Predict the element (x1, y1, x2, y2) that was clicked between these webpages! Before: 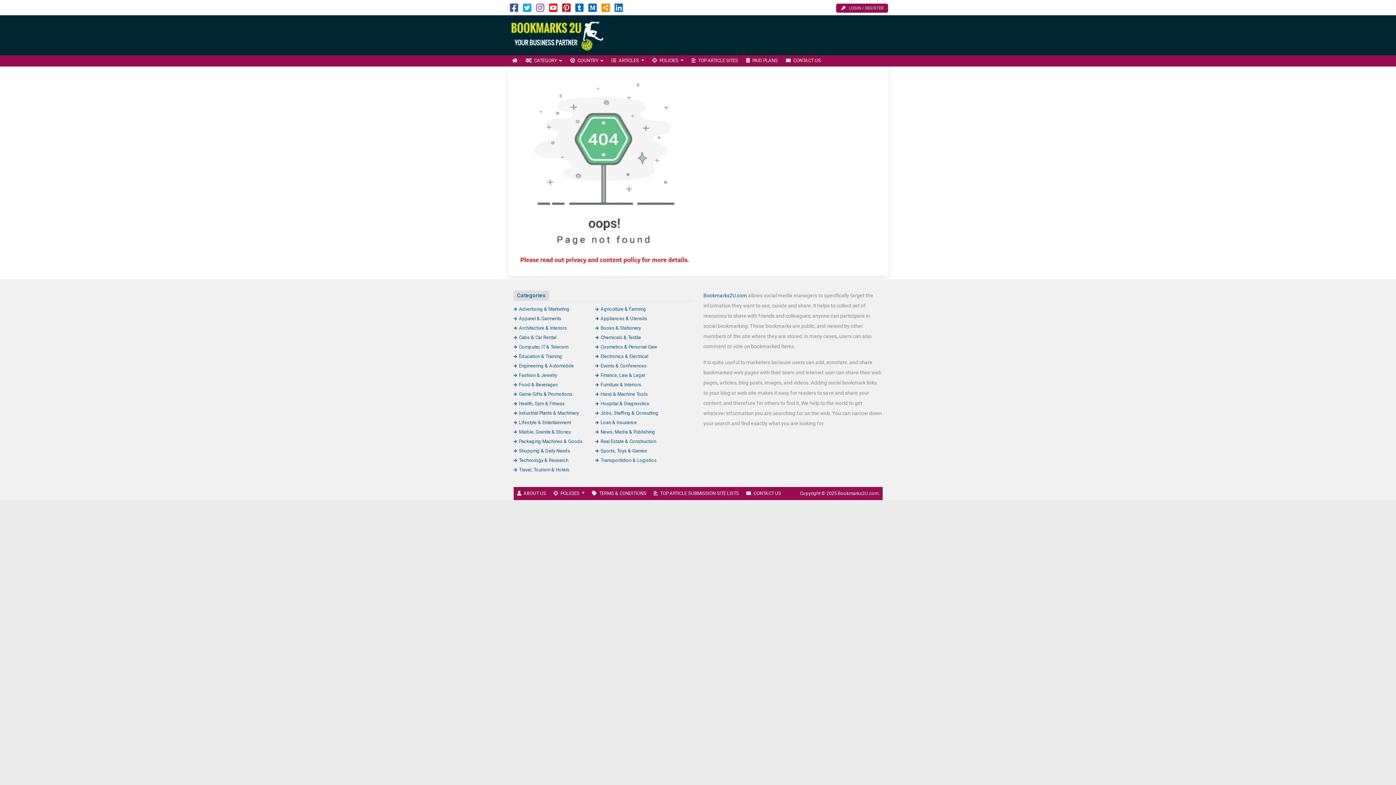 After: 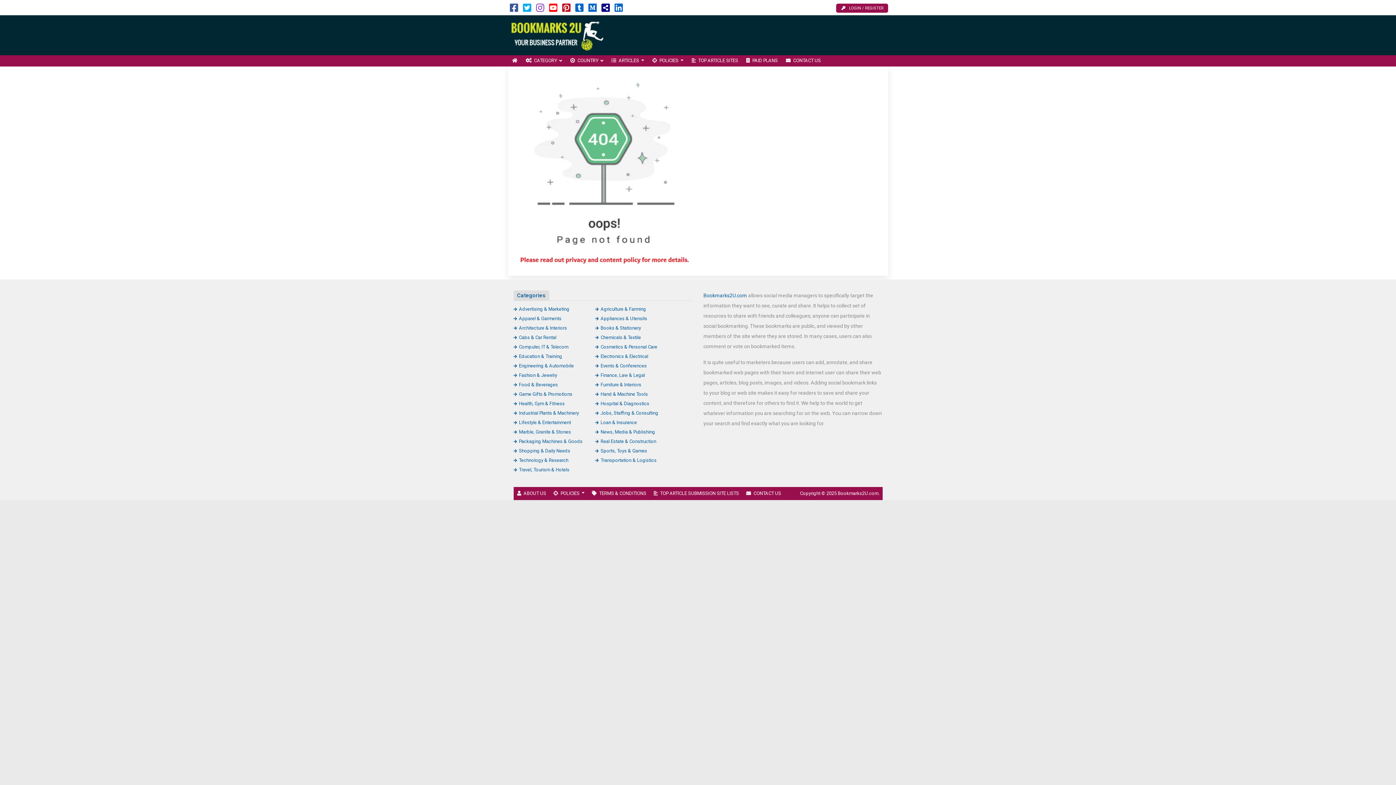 Action: bbox: (601, 6, 610, 12)